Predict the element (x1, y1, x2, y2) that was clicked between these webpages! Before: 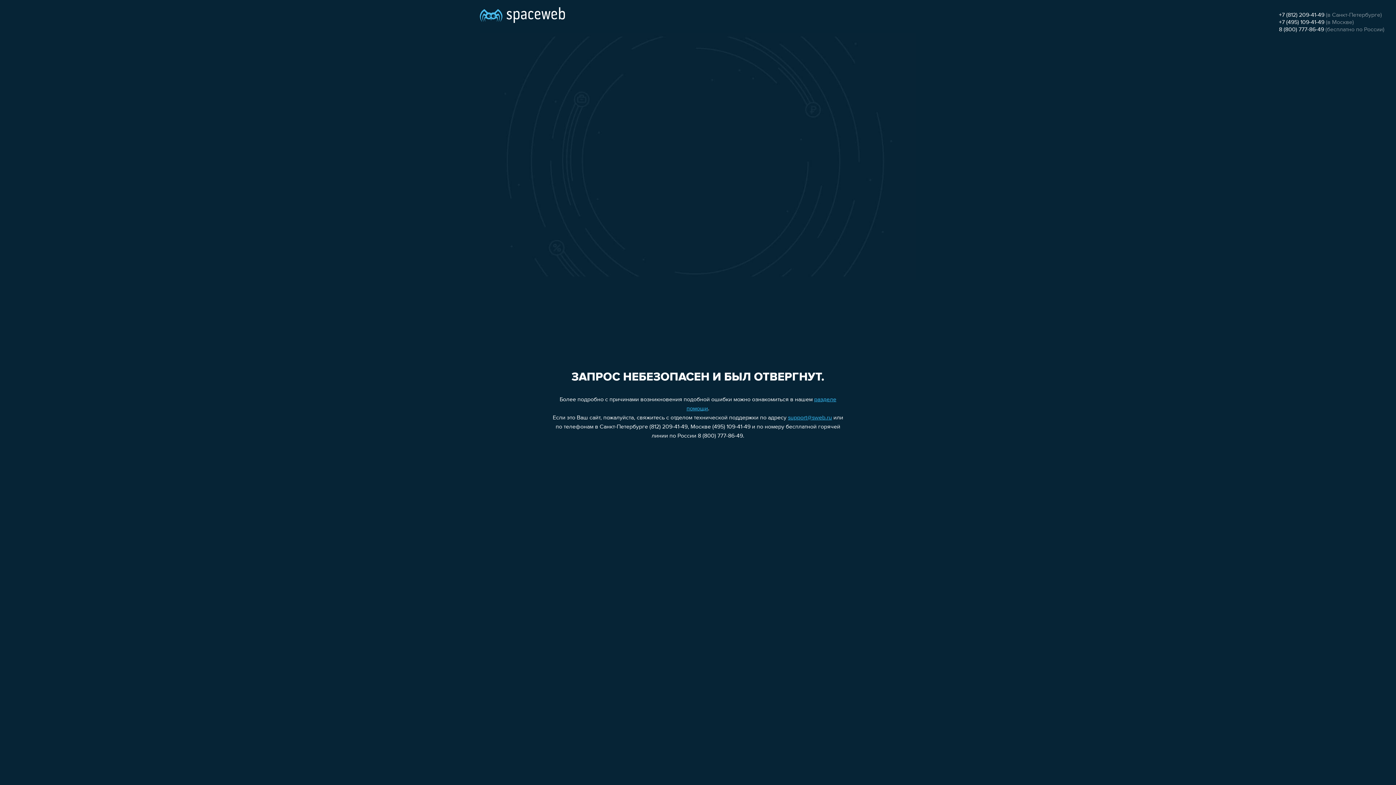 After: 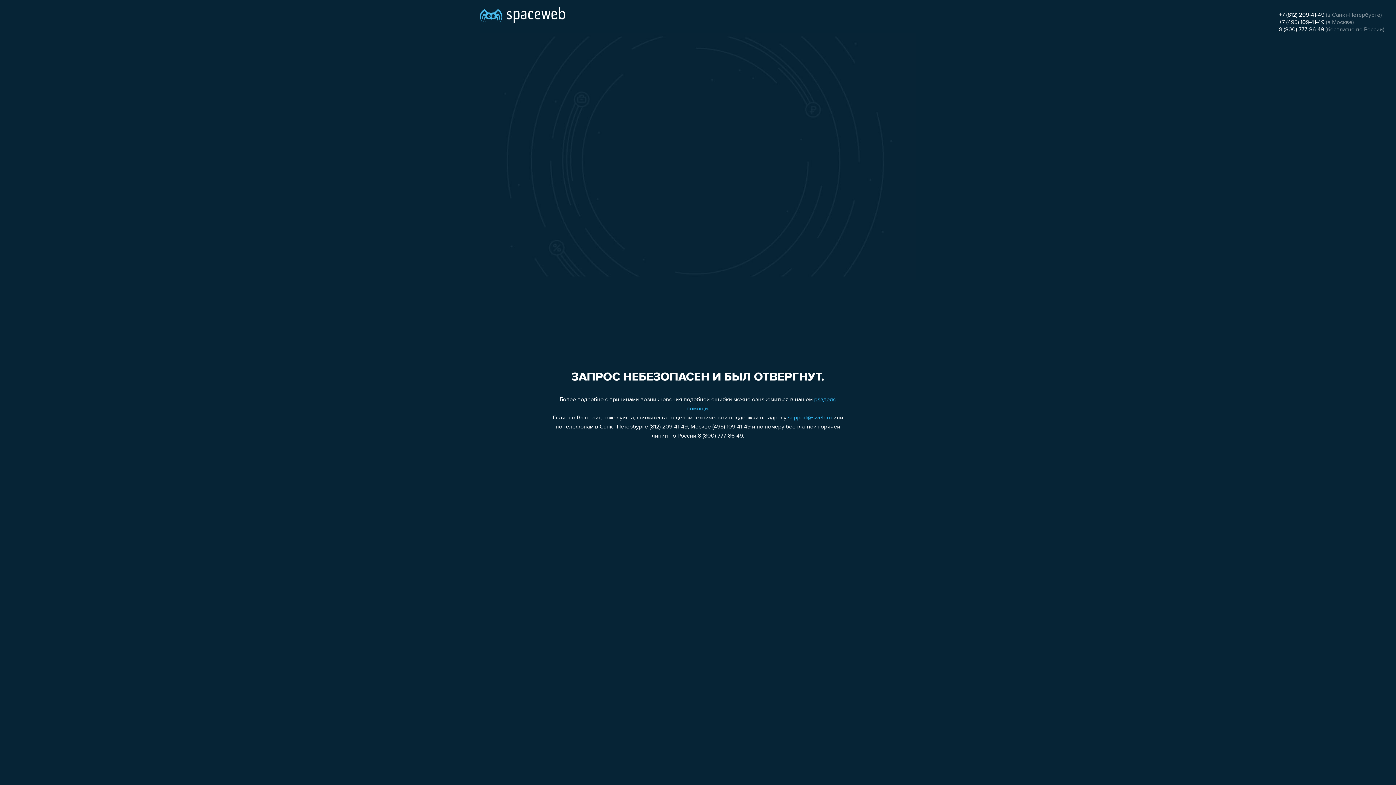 Action: label: support@sweb.ru bbox: (788, 415, 832, 421)